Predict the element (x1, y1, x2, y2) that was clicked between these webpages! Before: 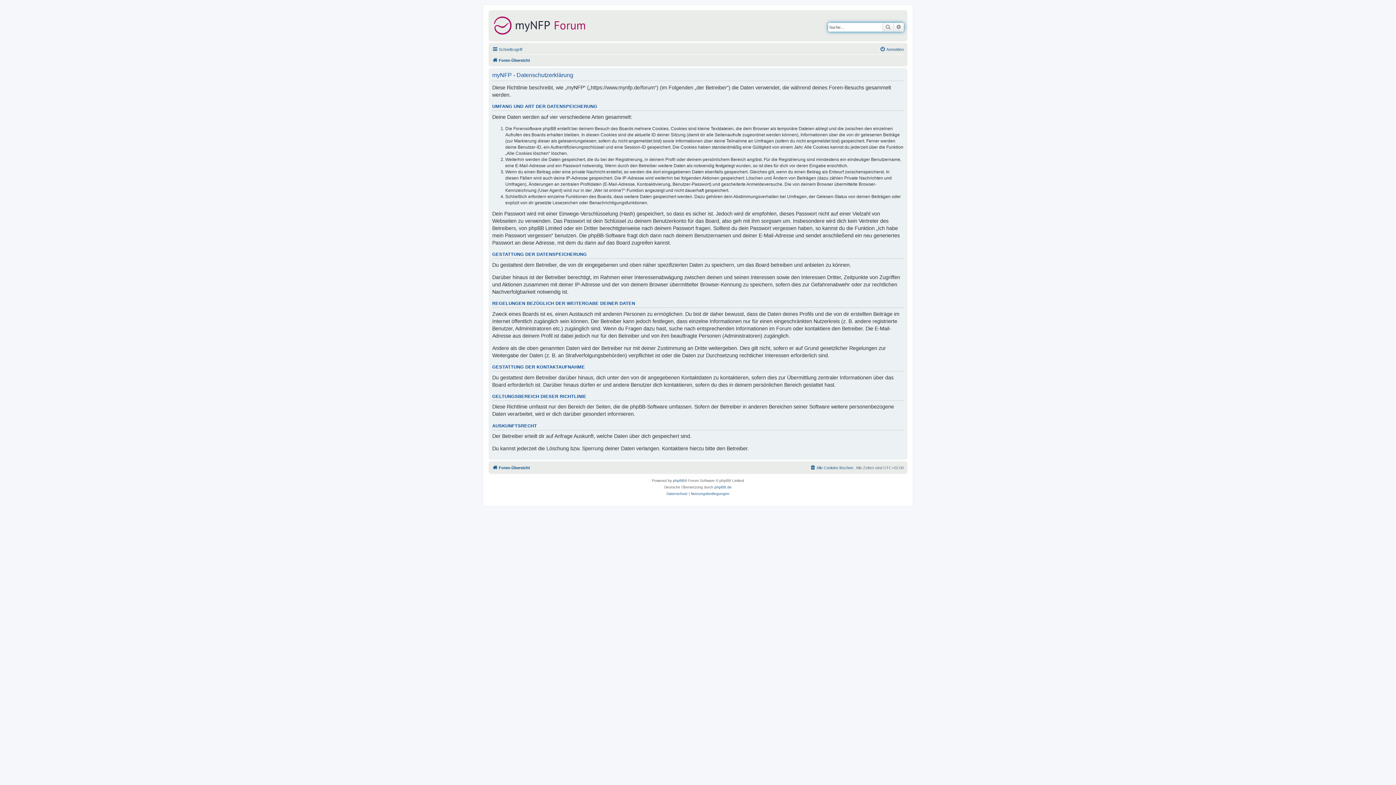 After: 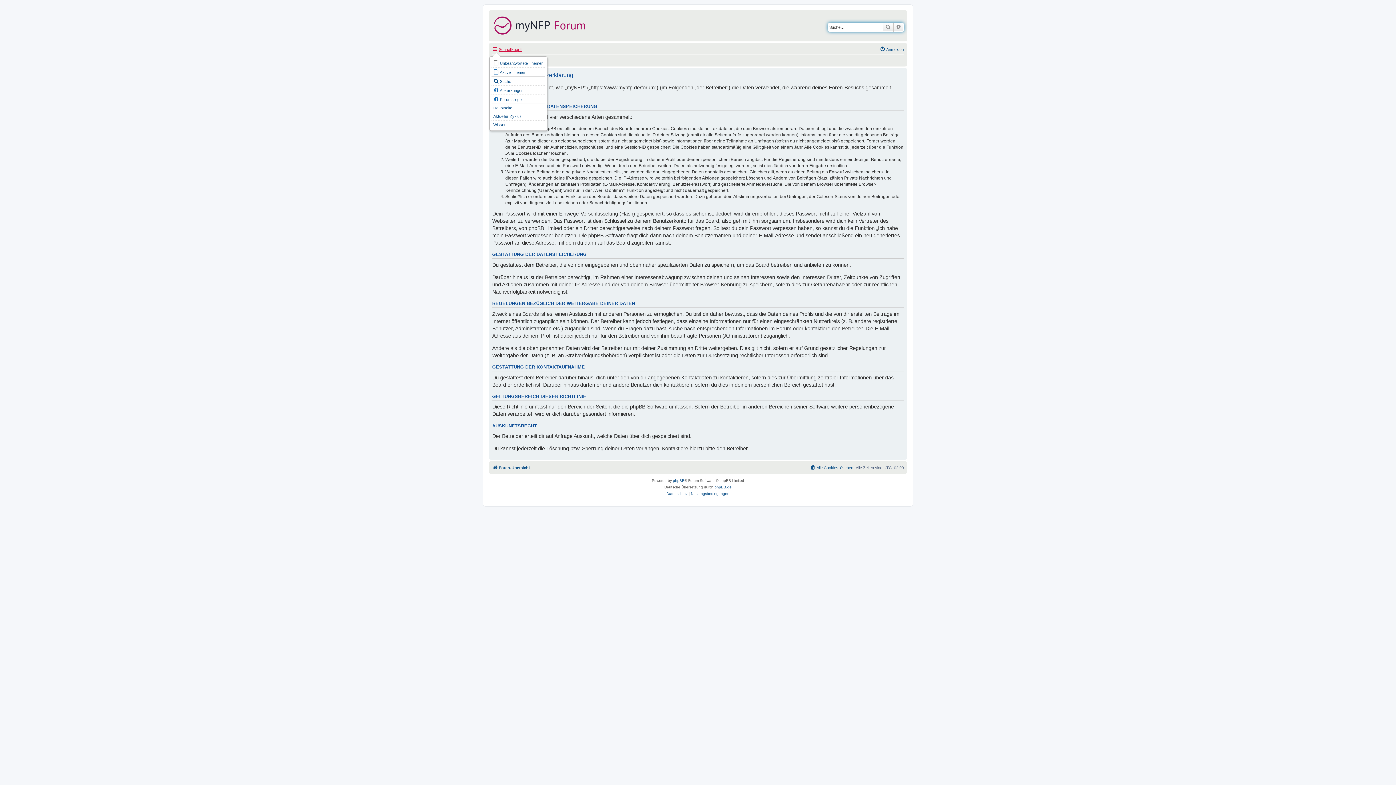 Action: bbox: (492, 45, 522, 53) label: Schnellzugriff